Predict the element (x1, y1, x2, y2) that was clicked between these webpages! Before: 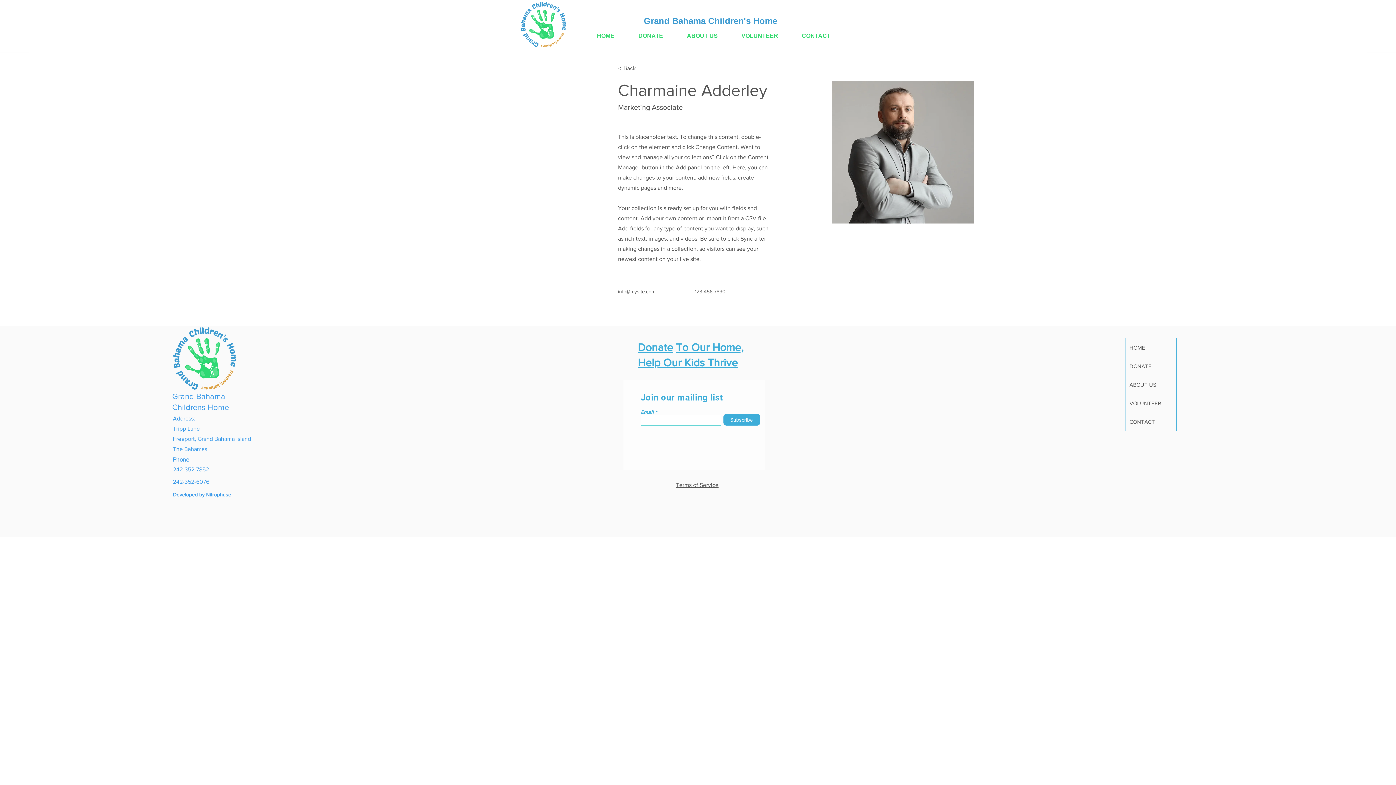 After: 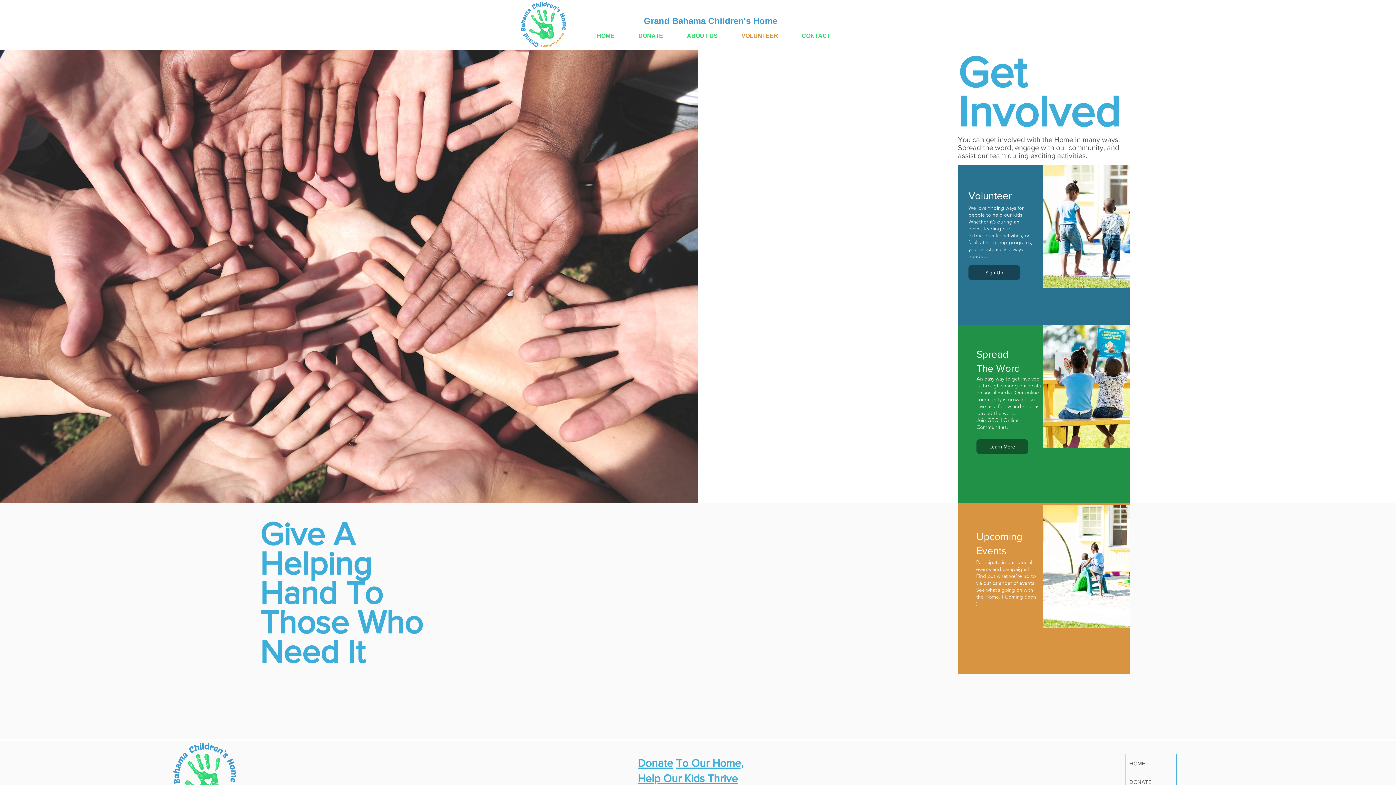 Action: label: VOLUNTEER bbox: (729, 26, 790, 45)